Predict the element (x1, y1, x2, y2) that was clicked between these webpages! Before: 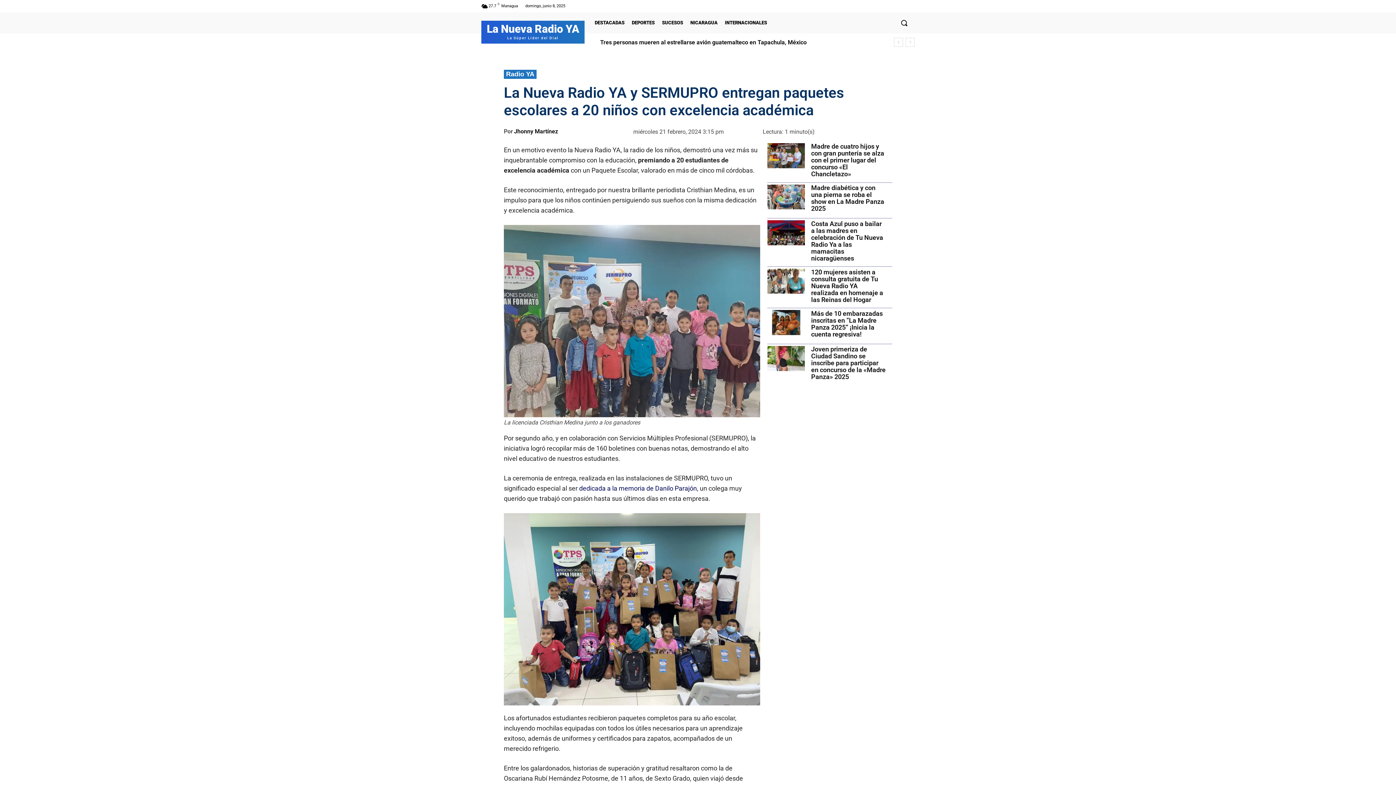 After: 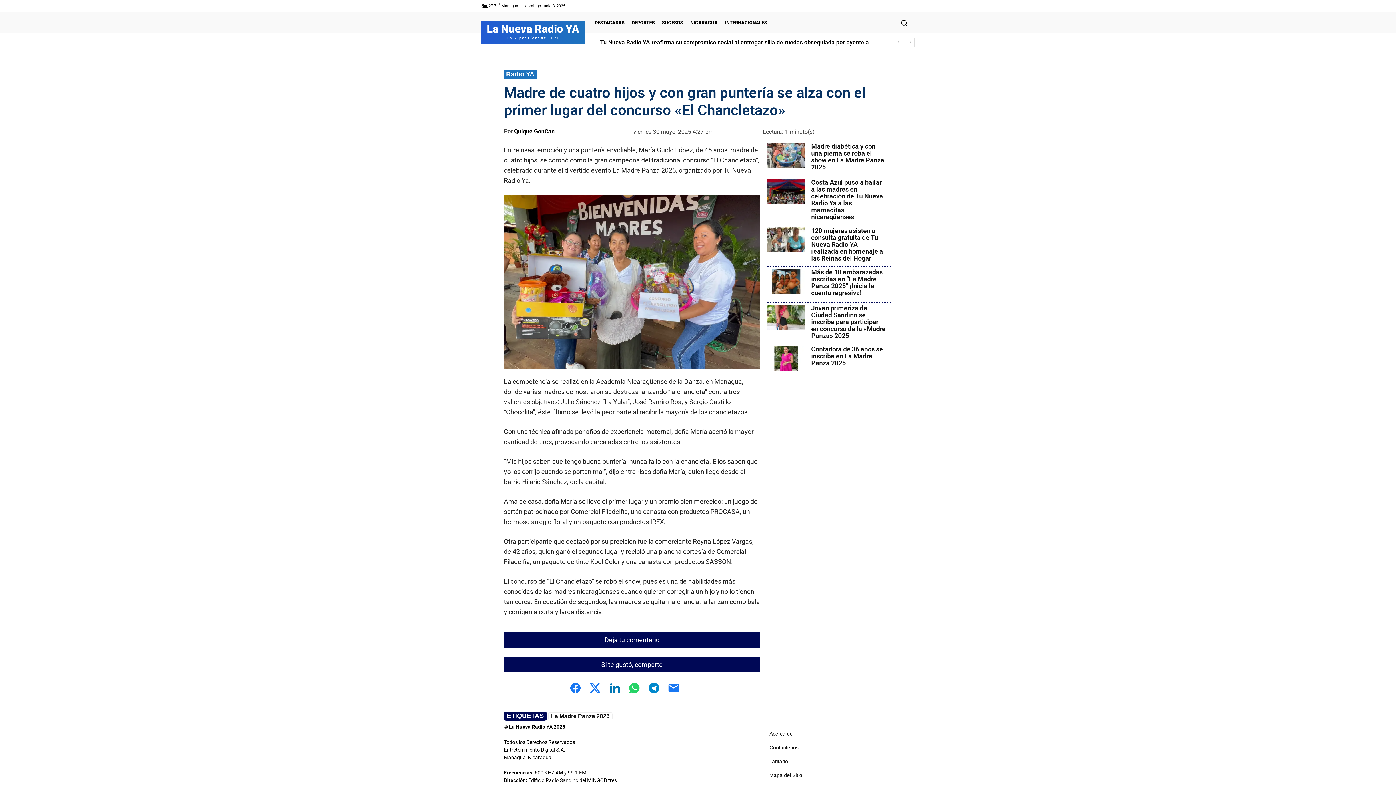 Action: bbox: (767, 143, 805, 168)